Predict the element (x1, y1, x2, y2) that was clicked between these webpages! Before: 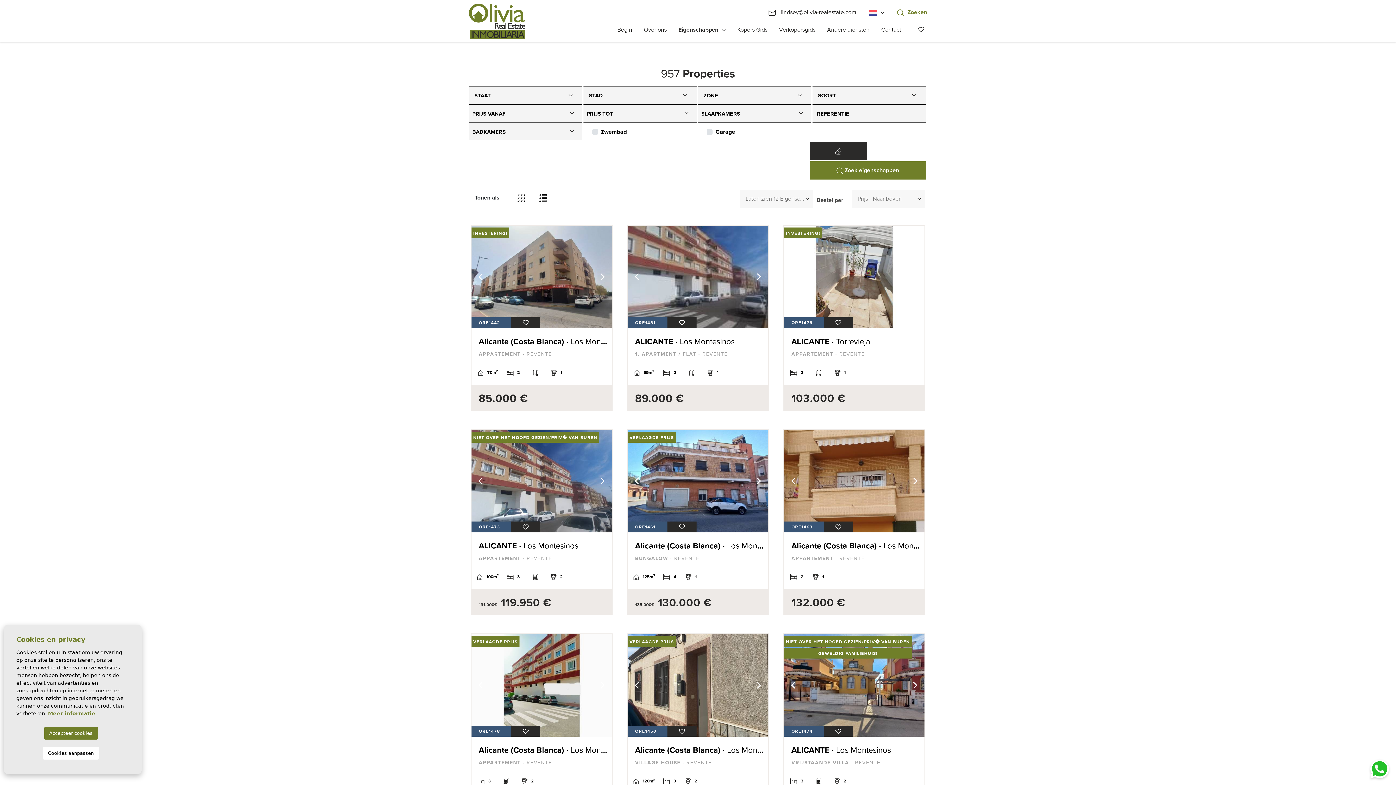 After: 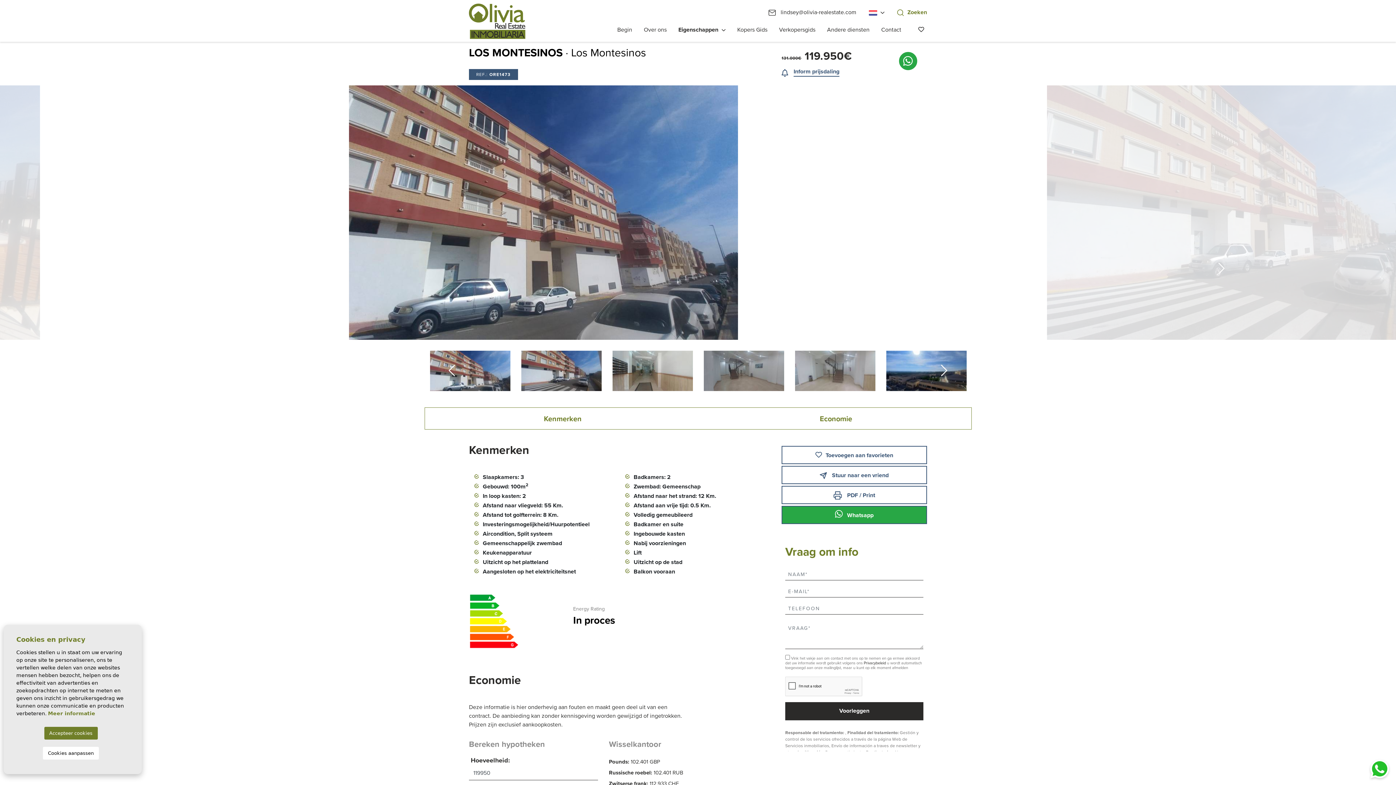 Action: bbox: (471, 541, 619, 608) label: ALICANTE · Los Montesinos
APPARTEMENT · REVENTE
 100m2
 3
 2
131.000€ 119.950 €
Bekijk meer